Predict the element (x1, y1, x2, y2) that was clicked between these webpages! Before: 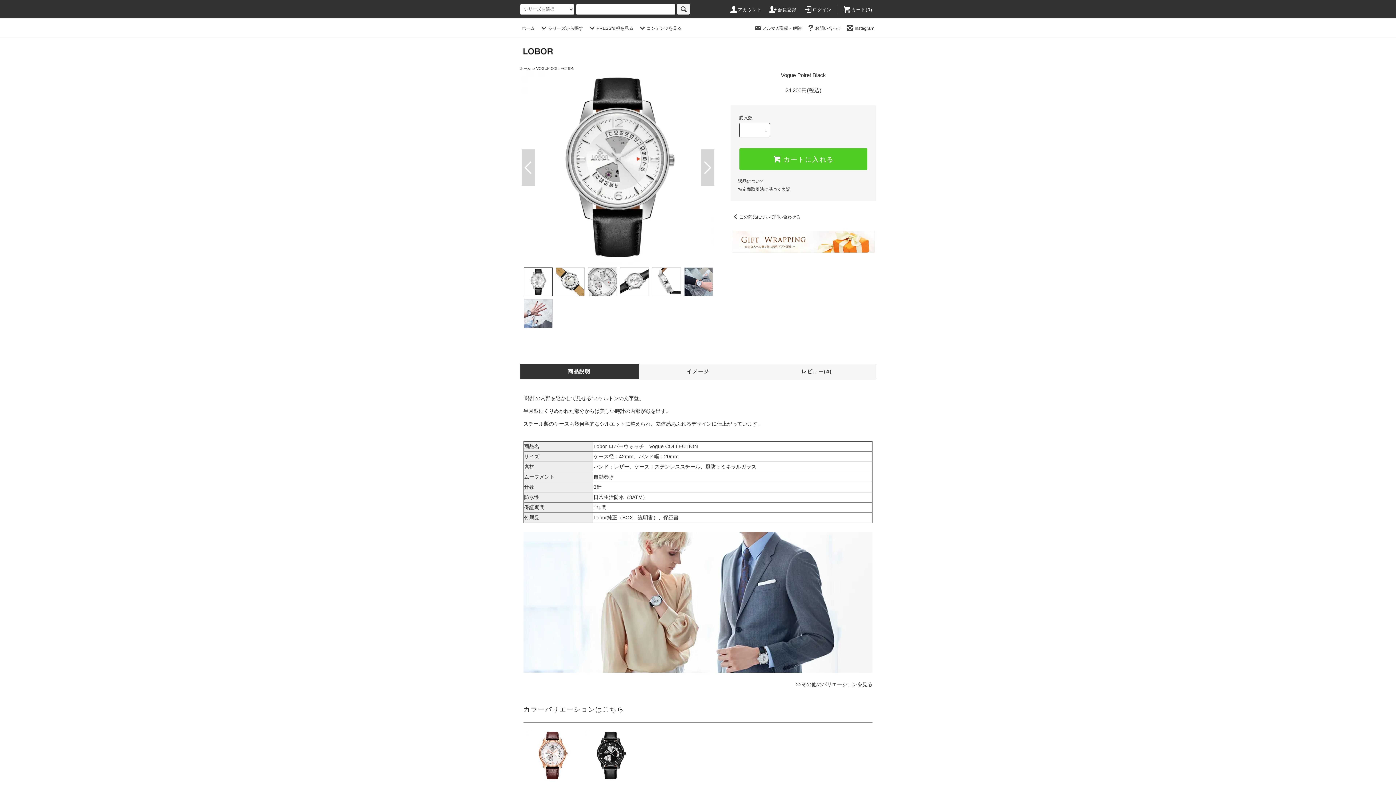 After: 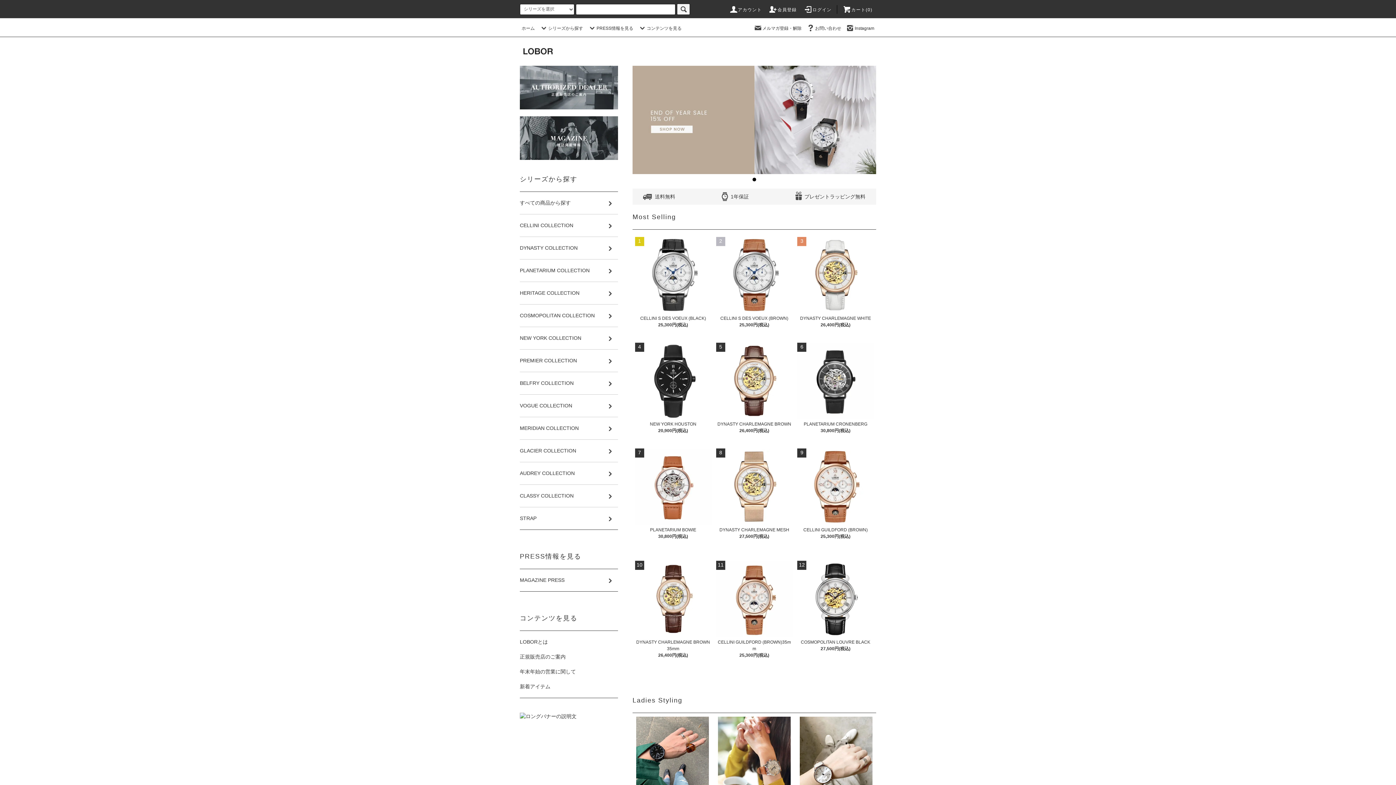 Action: bbox: (520, 44, 556, 56)